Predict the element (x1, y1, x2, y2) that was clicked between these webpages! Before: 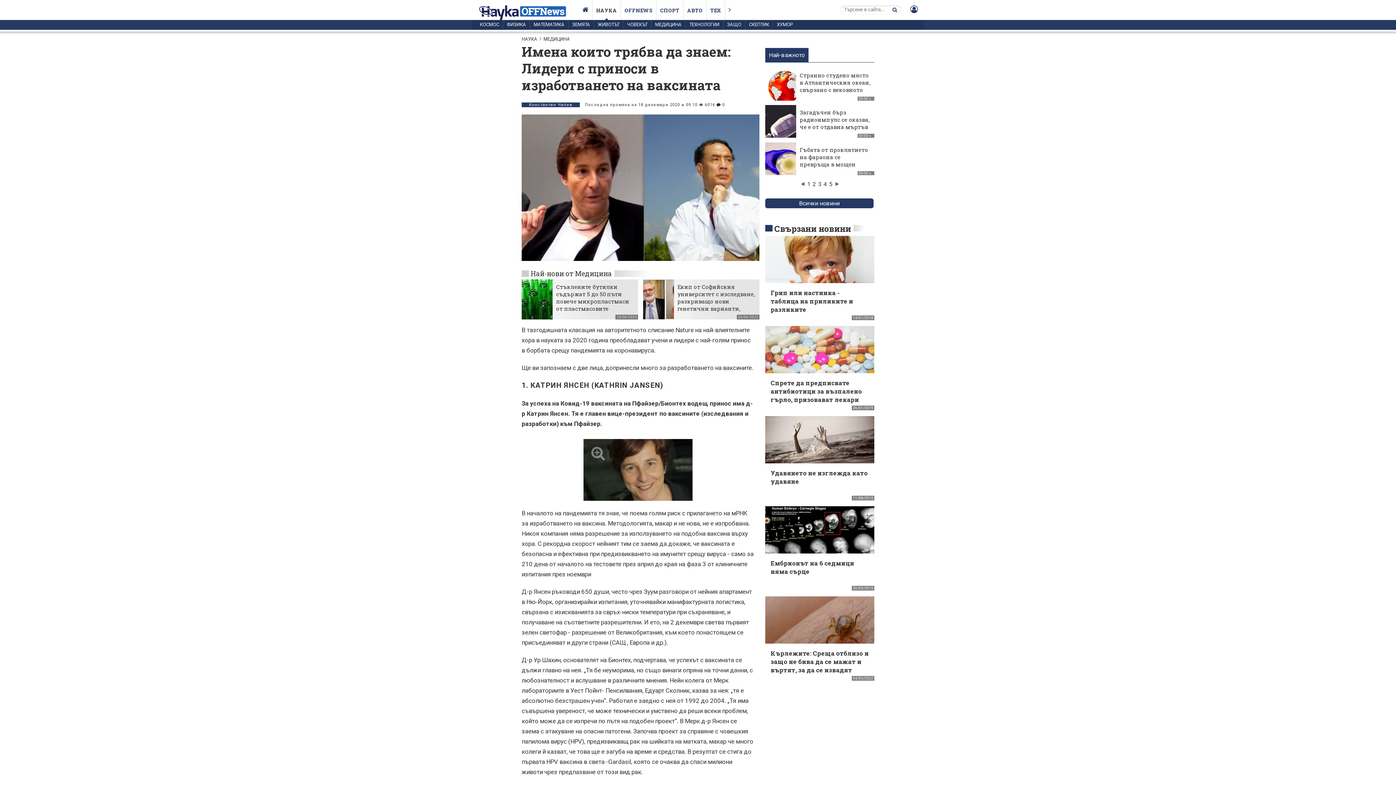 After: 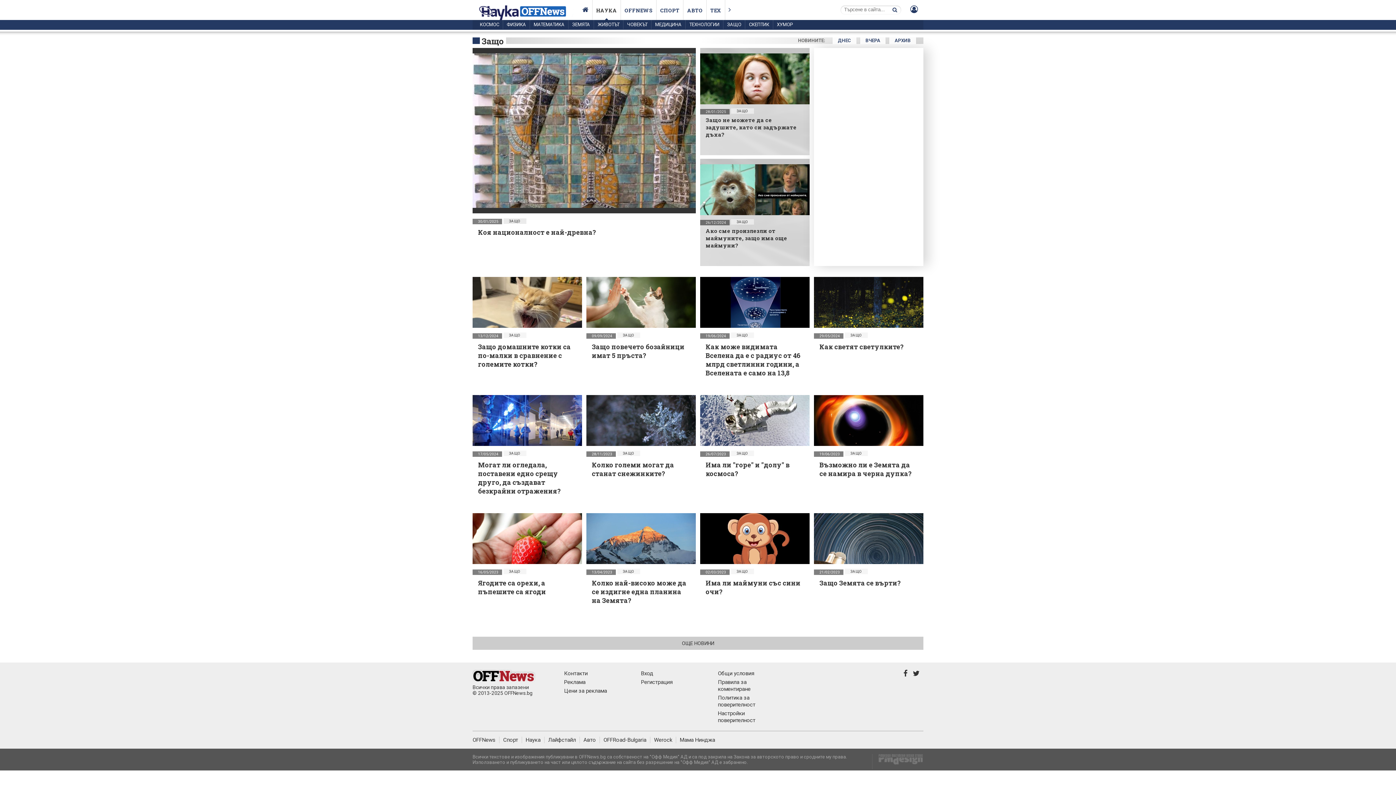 Action: bbox: (723, 20, 745, 29) label: ЗАЩО